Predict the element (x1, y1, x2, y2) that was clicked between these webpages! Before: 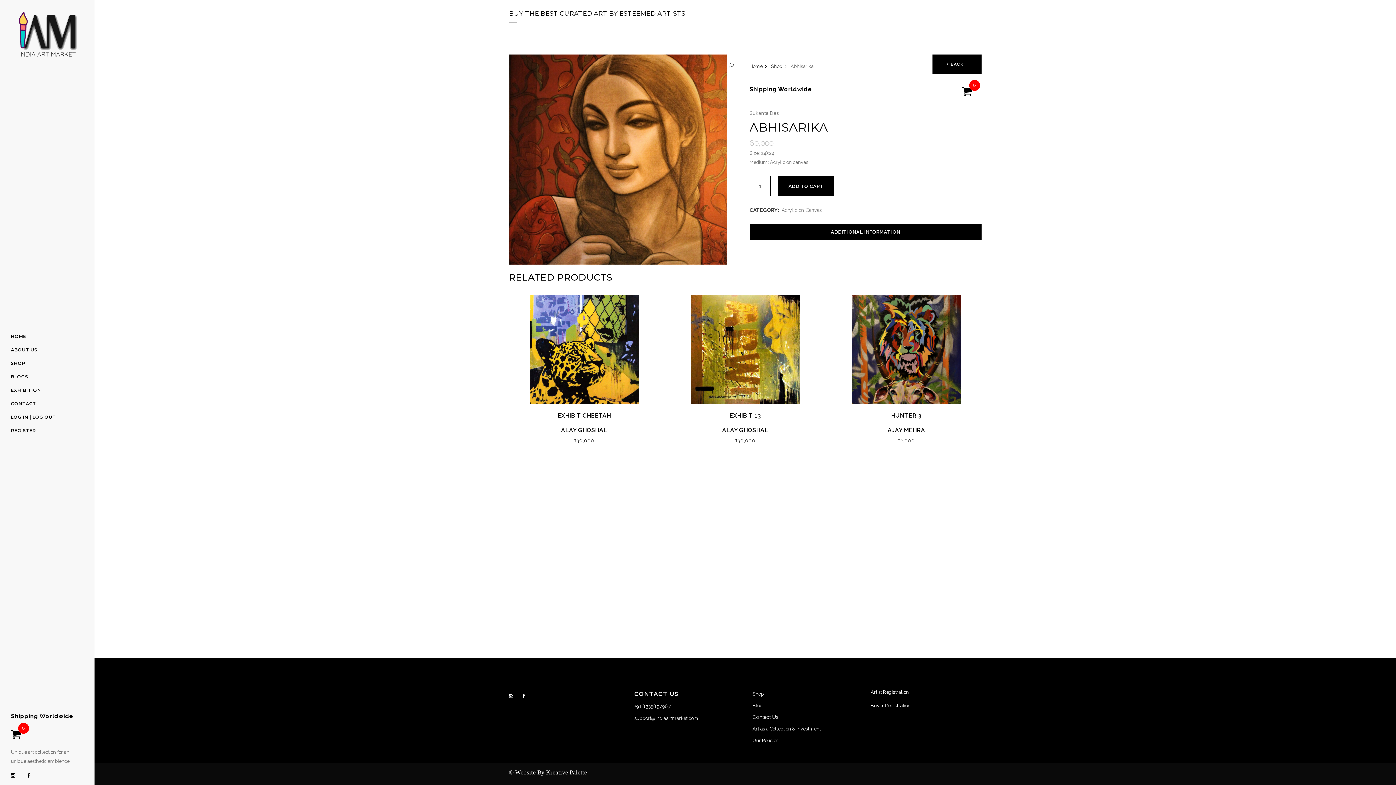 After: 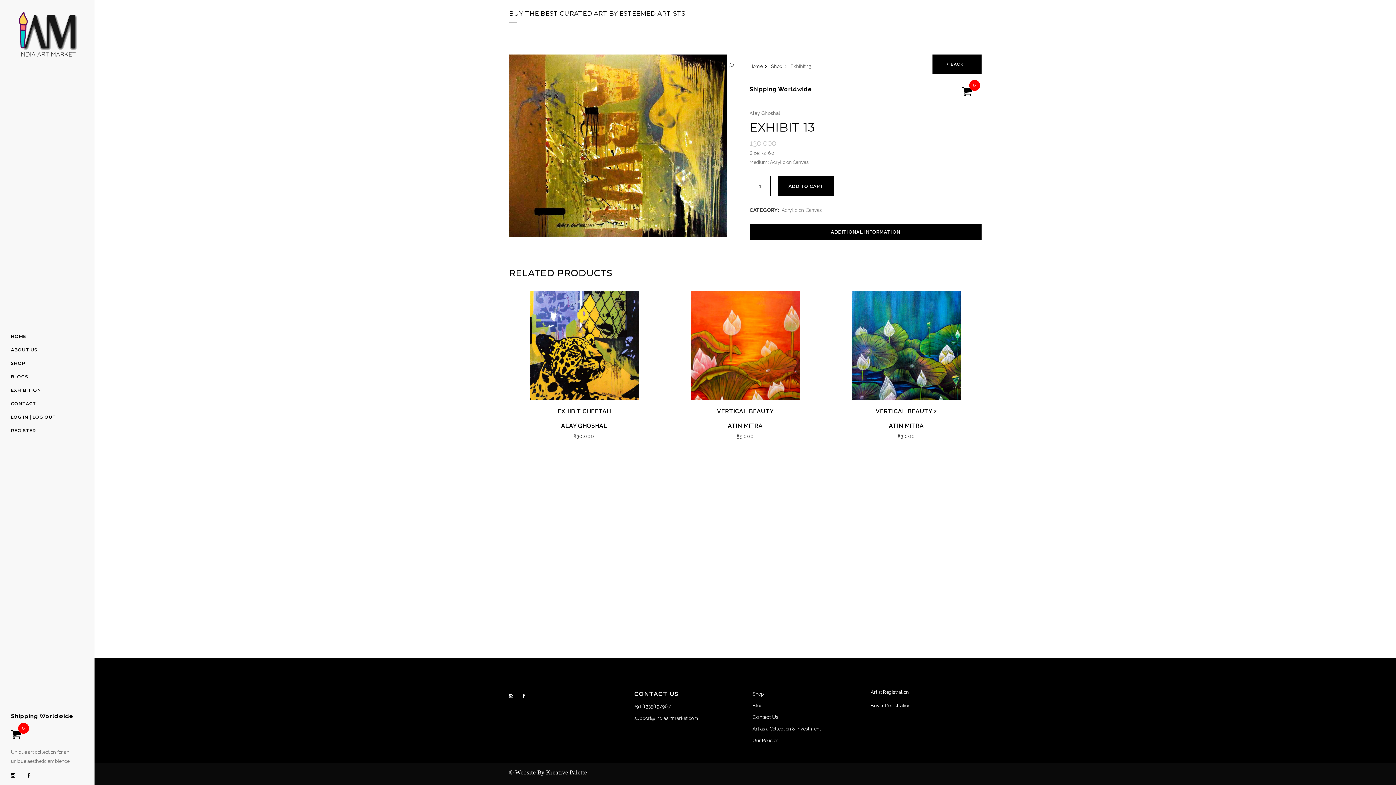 Action: label: EXHIBIT 13
ALAY GHOSHAL
₹130,000 bbox: (670, 404, 820, 445)